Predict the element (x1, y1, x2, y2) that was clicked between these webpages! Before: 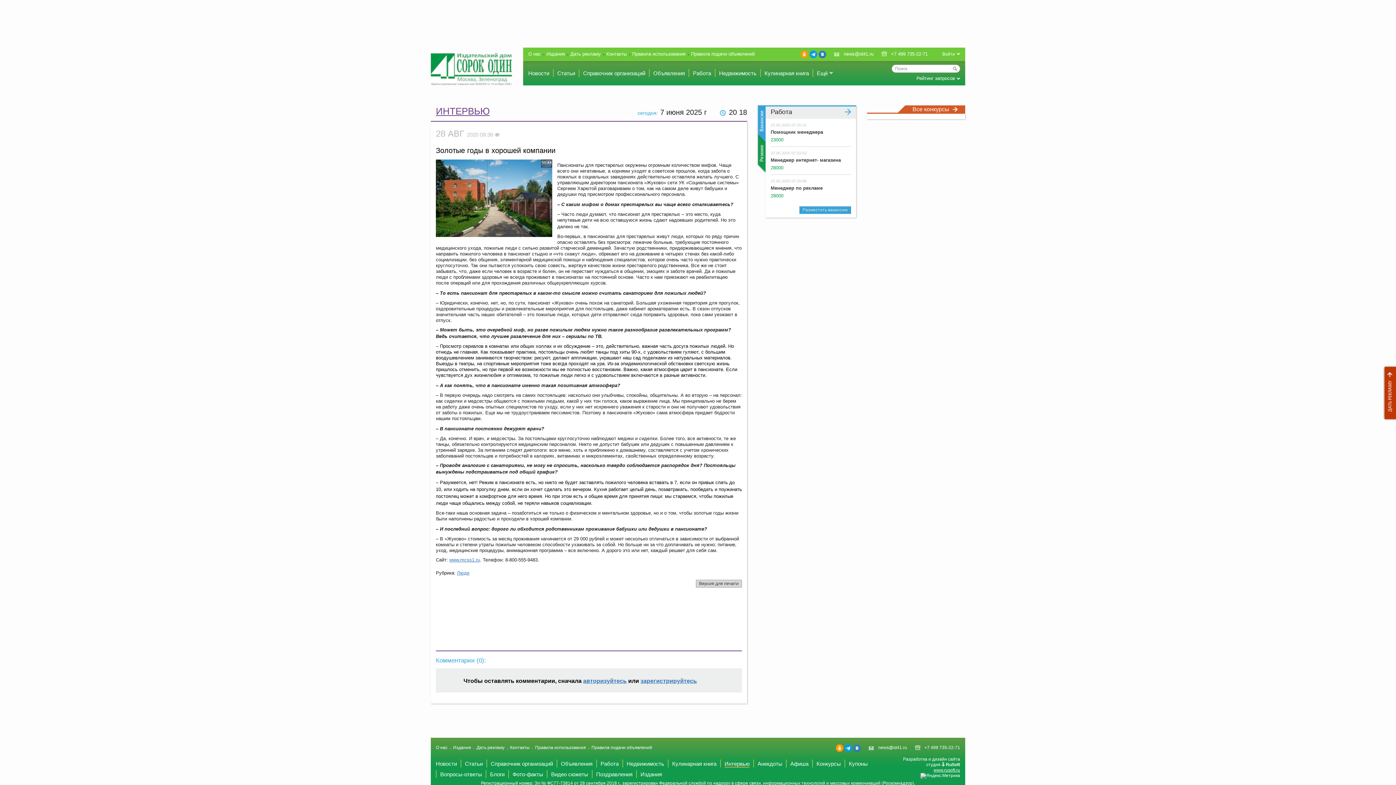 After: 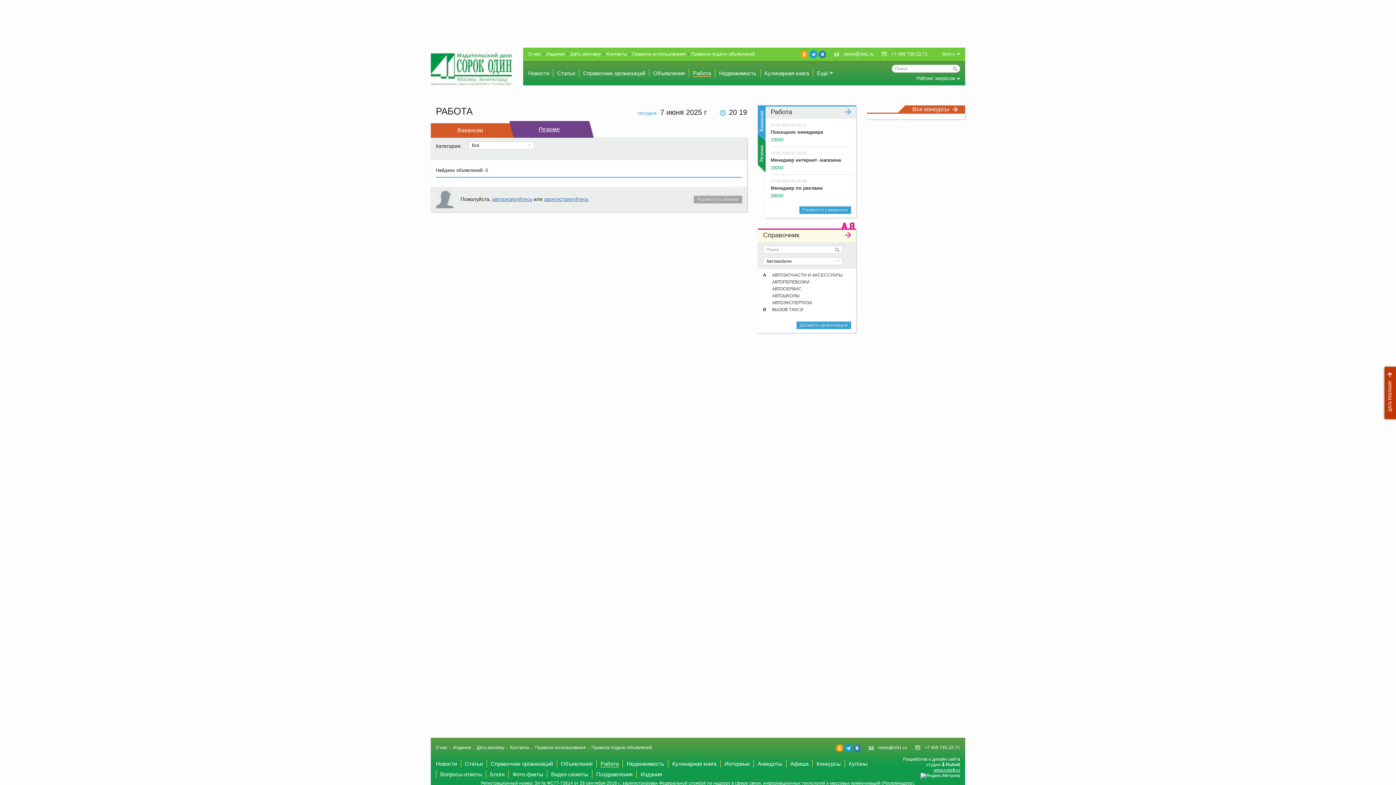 Action: label: Резюме bbox: (756, 133, 765, 173)